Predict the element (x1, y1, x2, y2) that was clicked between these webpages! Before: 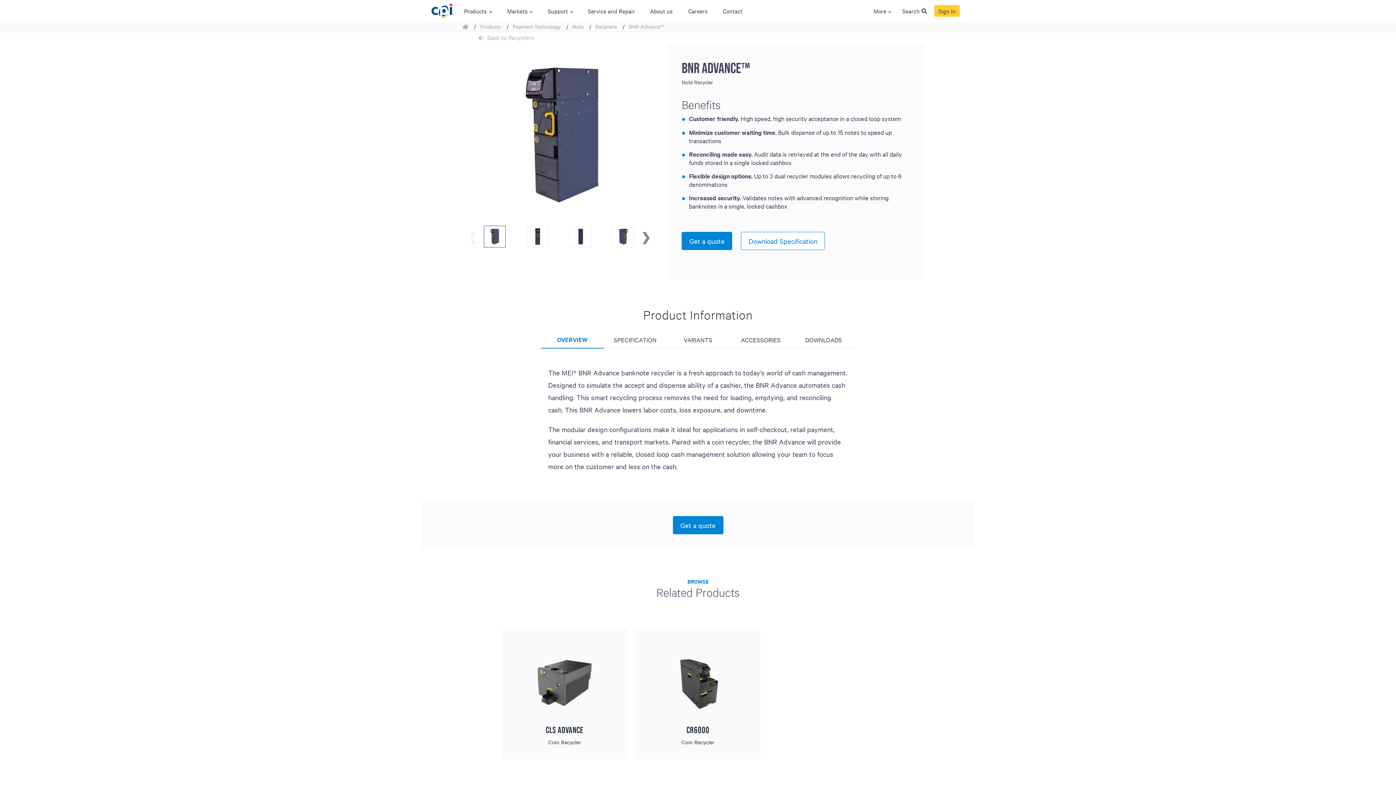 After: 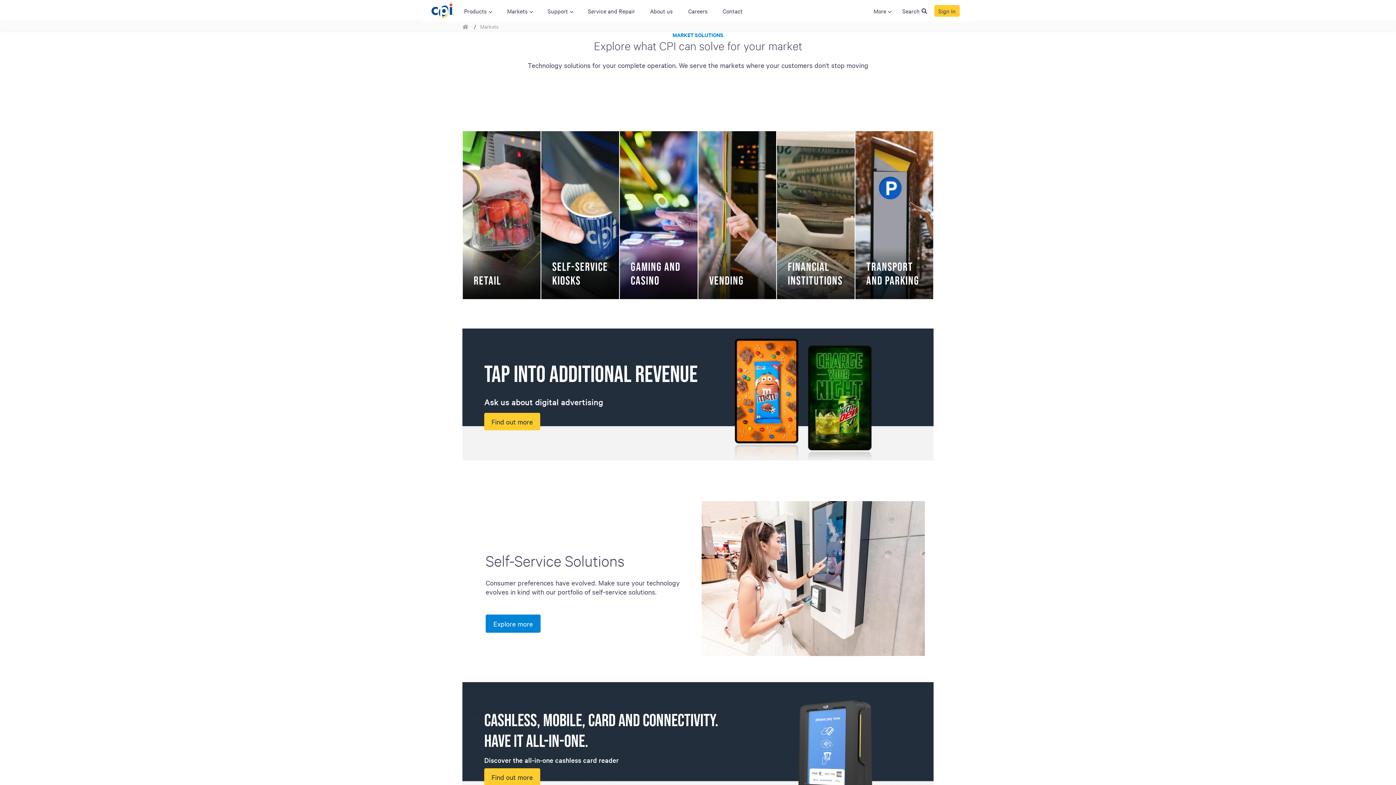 Action: label: Markets bbox: (499, 3, 540, 18)